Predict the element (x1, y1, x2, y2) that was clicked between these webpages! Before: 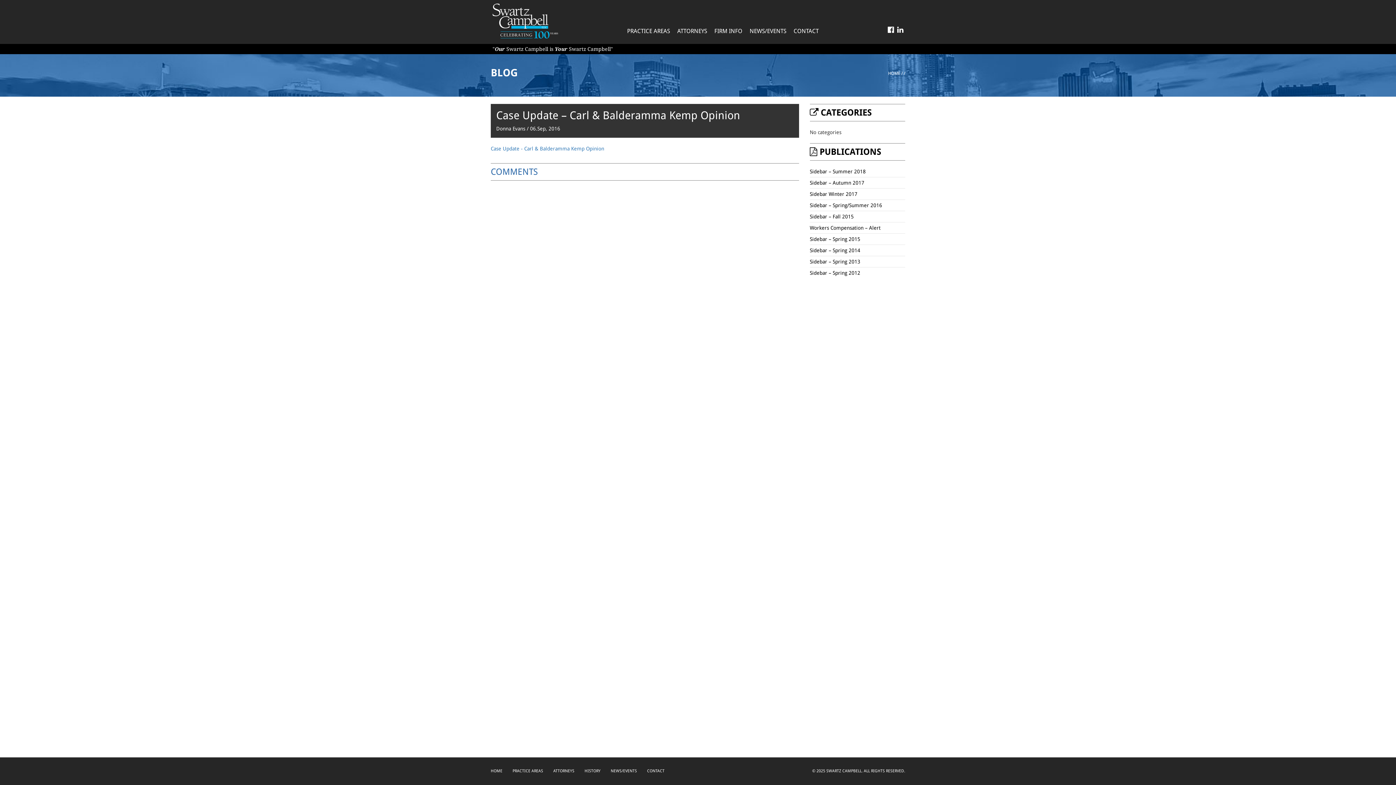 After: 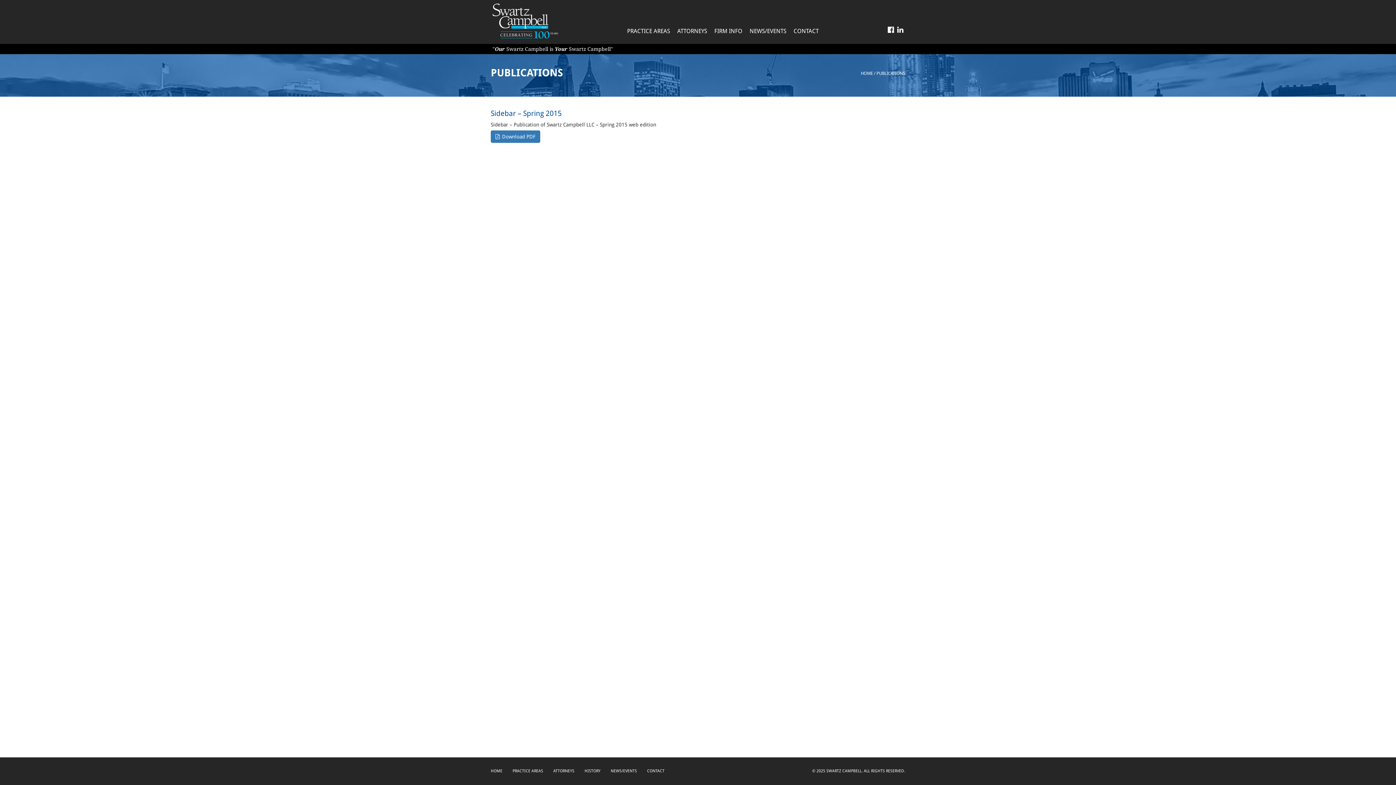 Action: label: Sidebar – Spring 2015 bbox: (810, 236, 860, 242)